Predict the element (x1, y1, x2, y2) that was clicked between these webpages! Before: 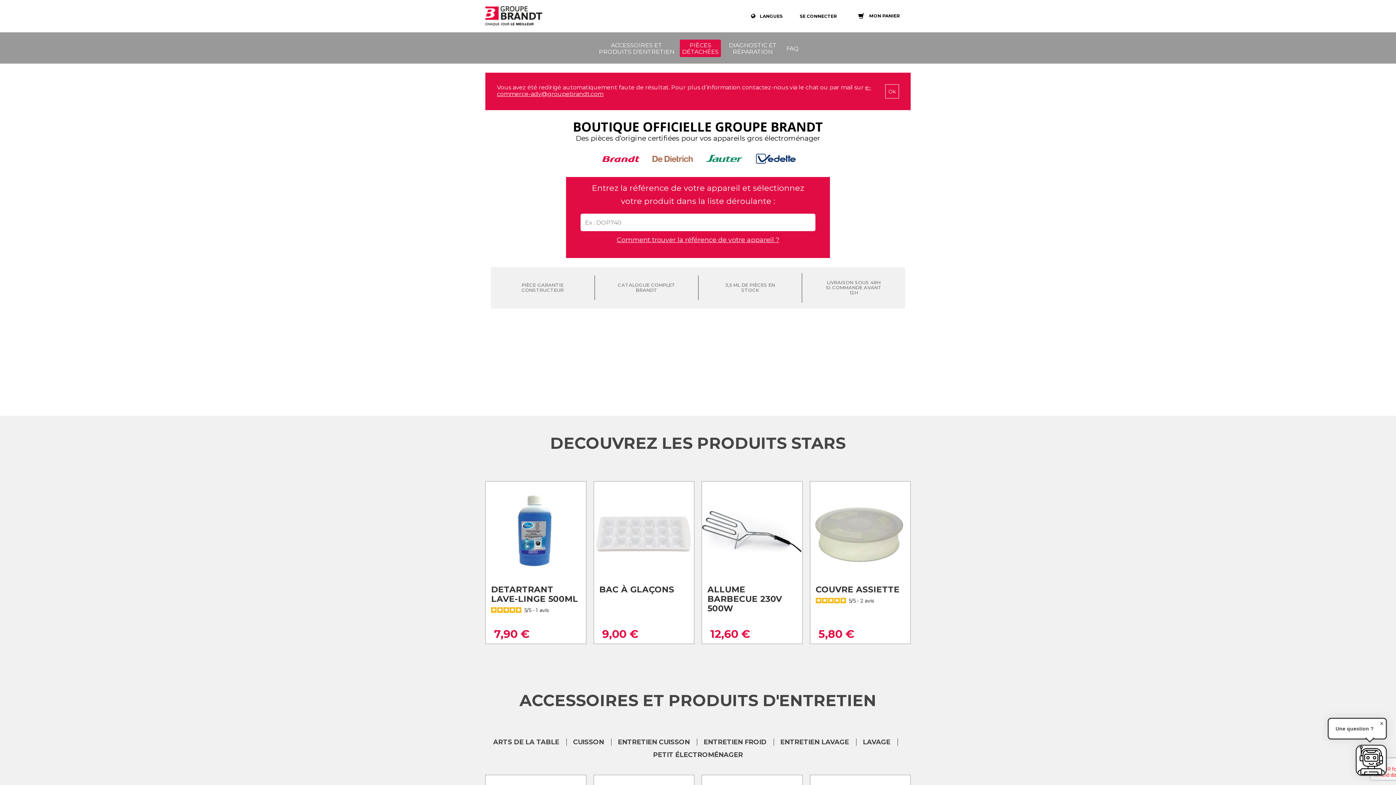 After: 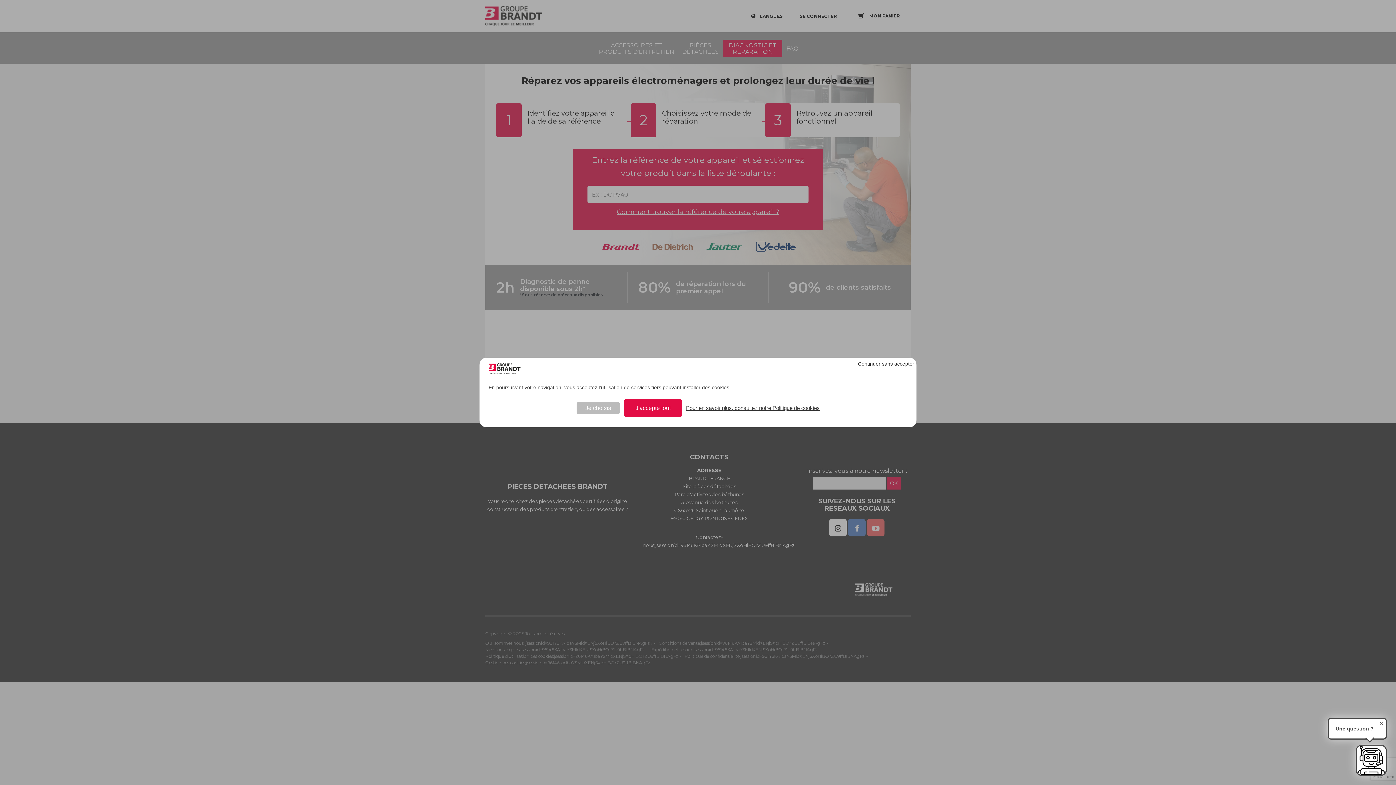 Action: bbox: (722, 39, 783, 57) label: DIAGNOSTIC ET RÉPARATION